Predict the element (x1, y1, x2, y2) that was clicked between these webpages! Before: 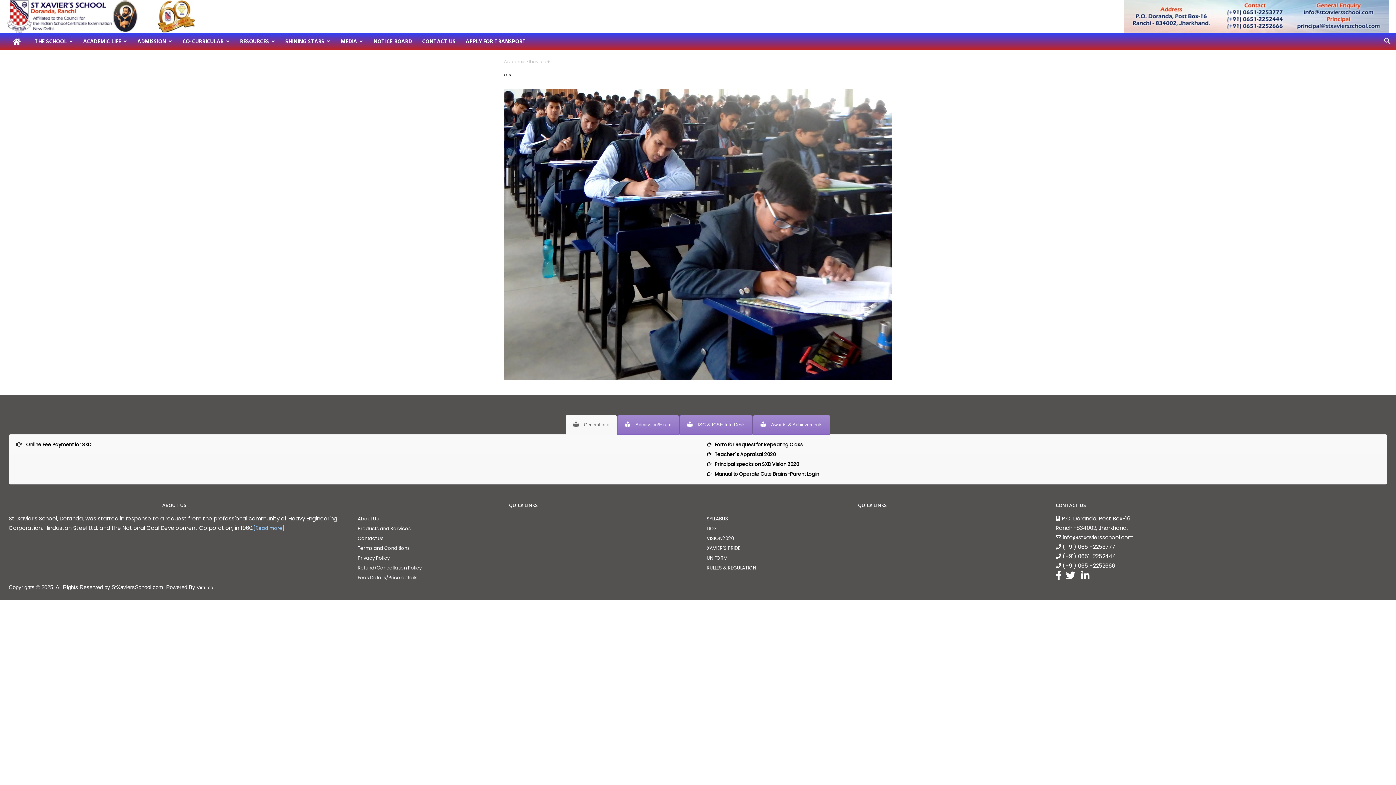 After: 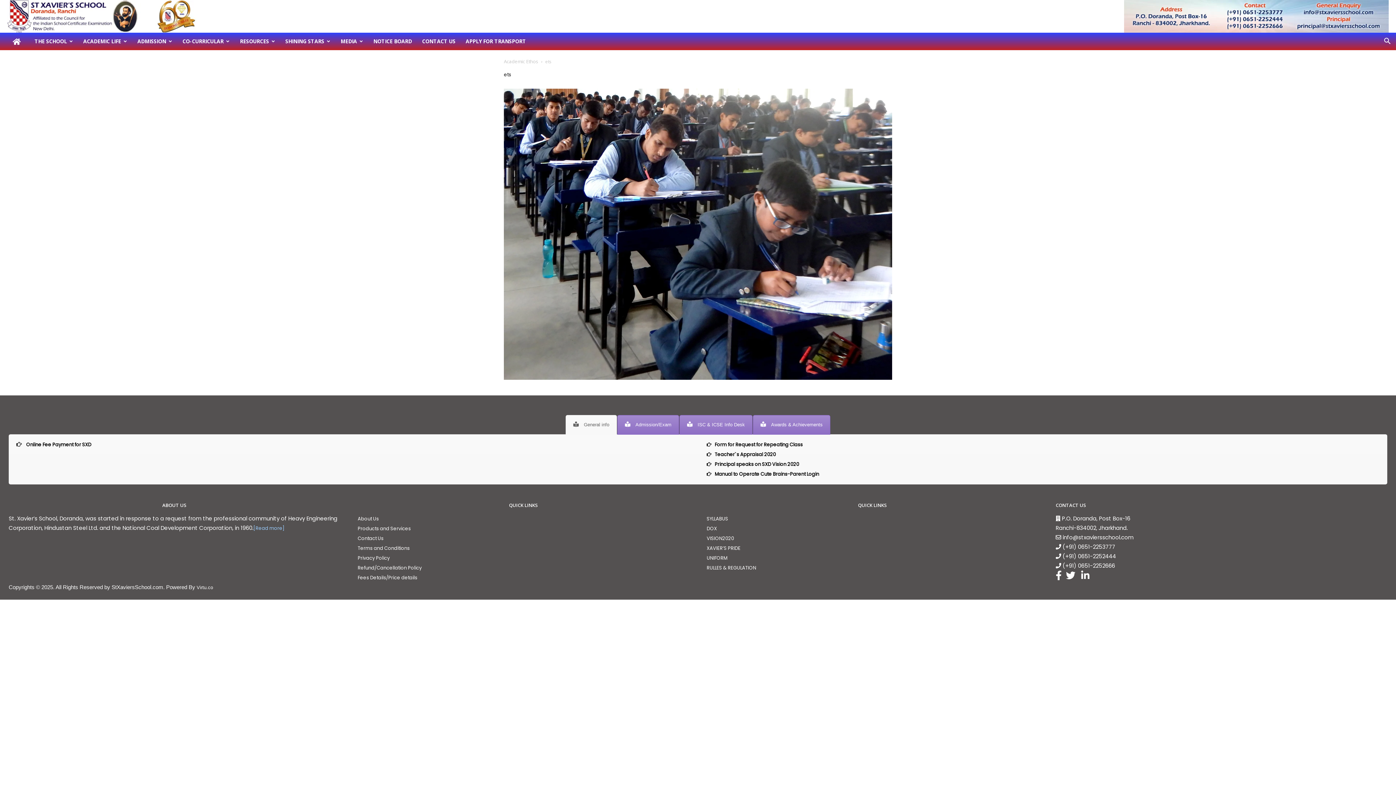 Action: bbox: (1056, 574, 1061, 580)